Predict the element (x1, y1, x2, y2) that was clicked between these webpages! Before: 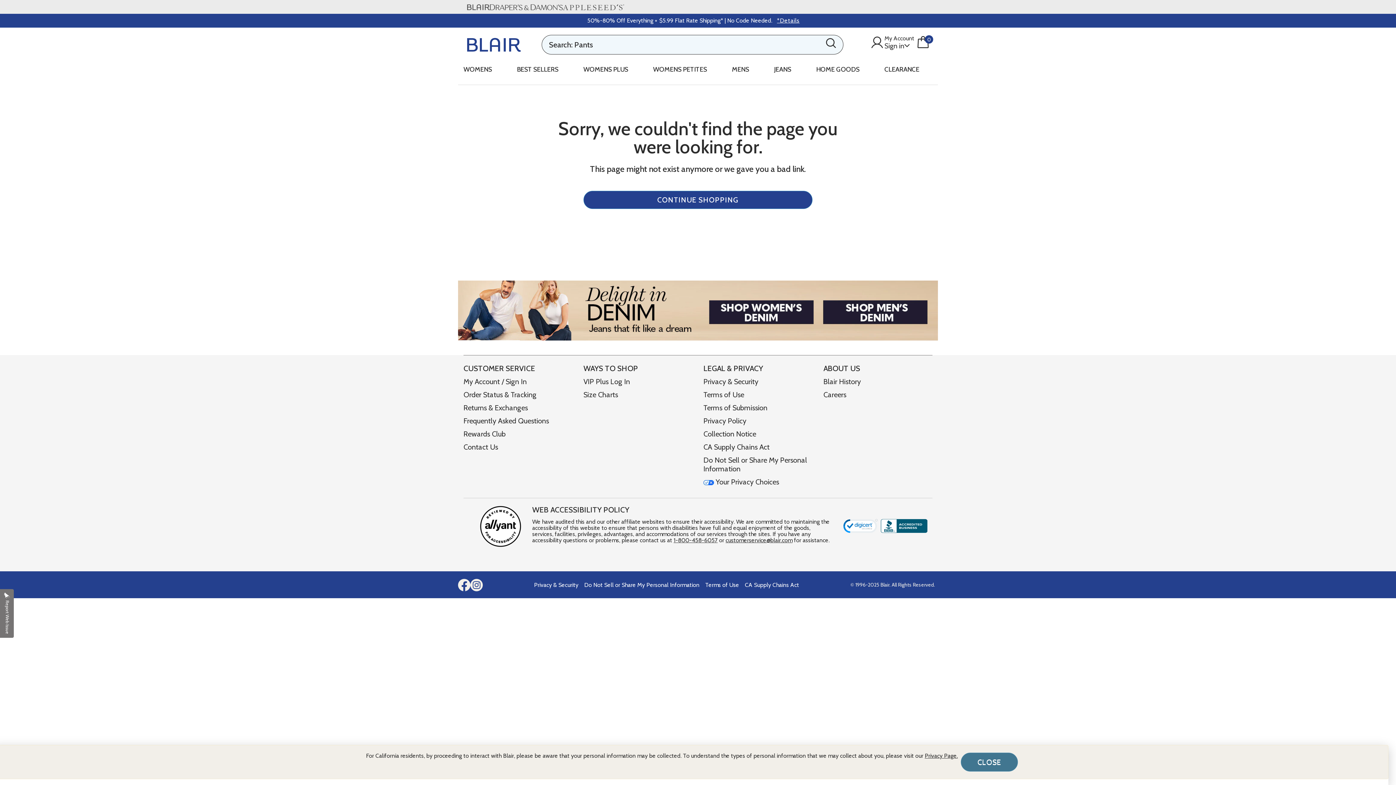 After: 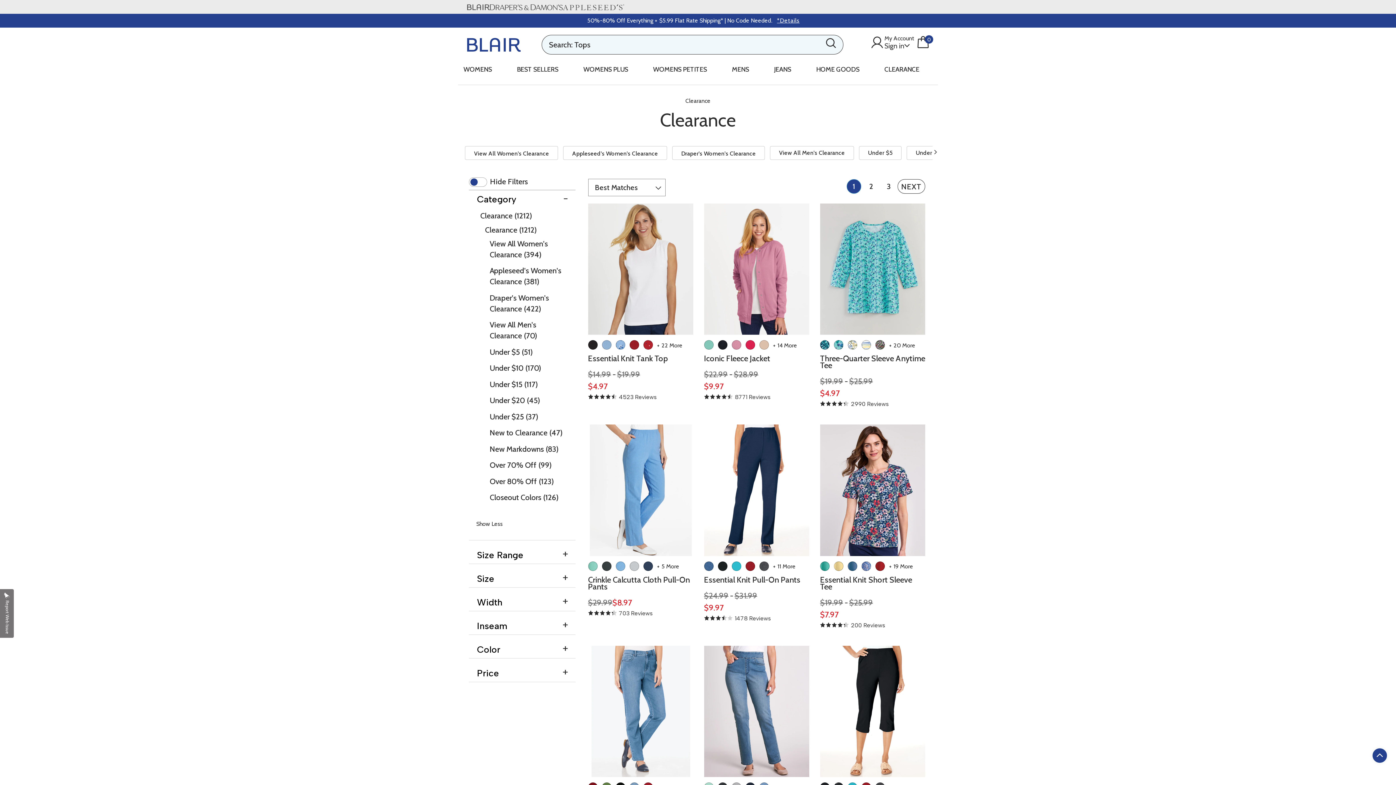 Action: bbox: (884, 60, 919, 81) label: CLEARANCE